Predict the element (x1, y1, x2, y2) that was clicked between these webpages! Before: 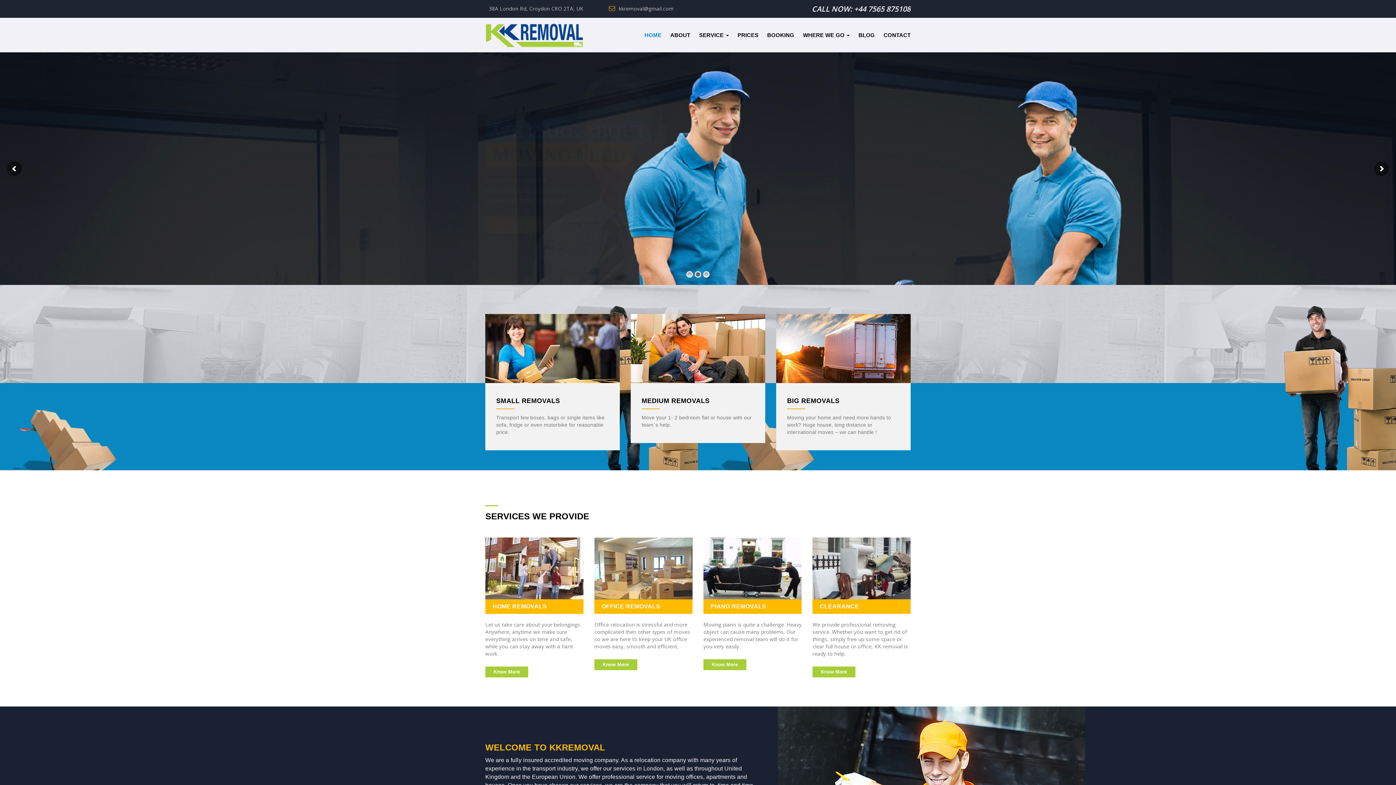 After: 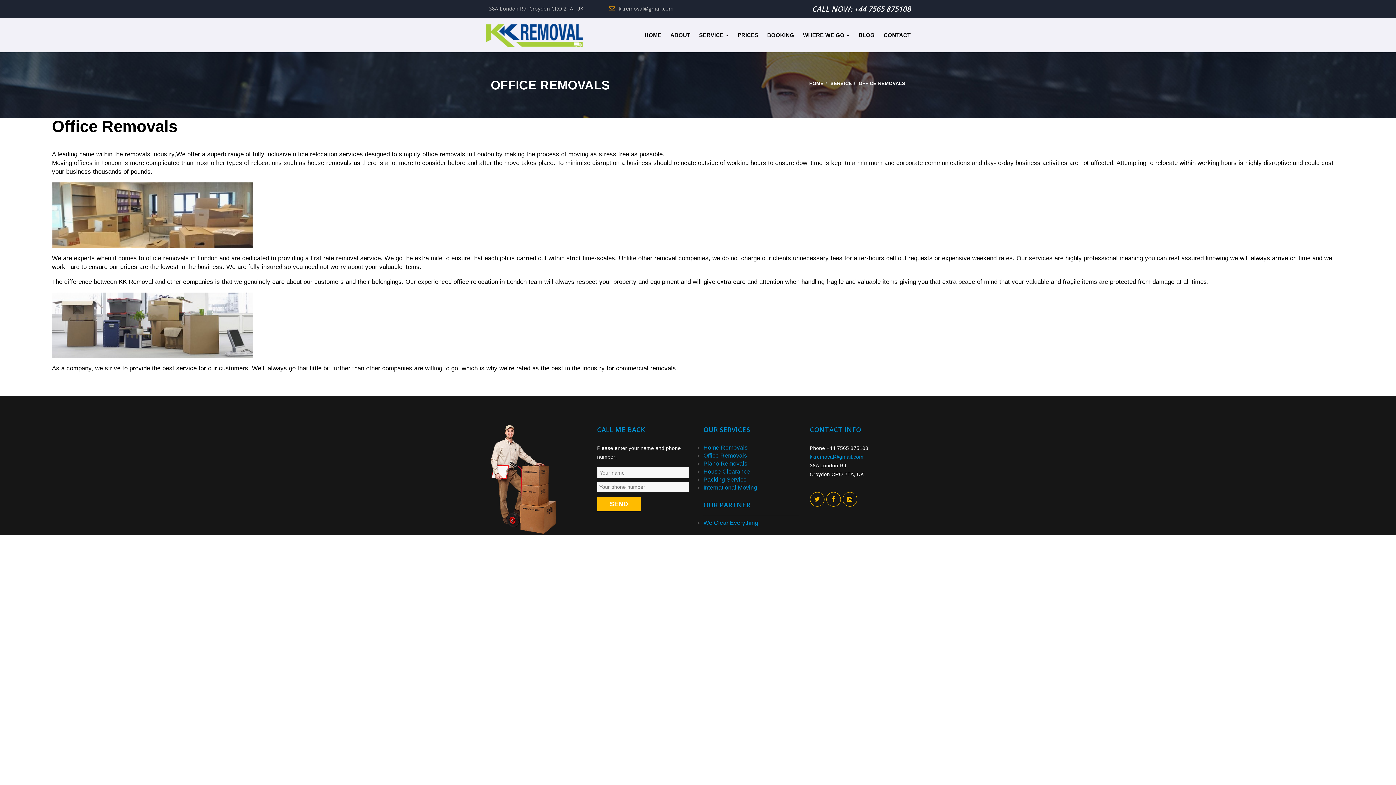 Action: label: OFFICE REMOVALS bbox: (594, 599, 692, 614)